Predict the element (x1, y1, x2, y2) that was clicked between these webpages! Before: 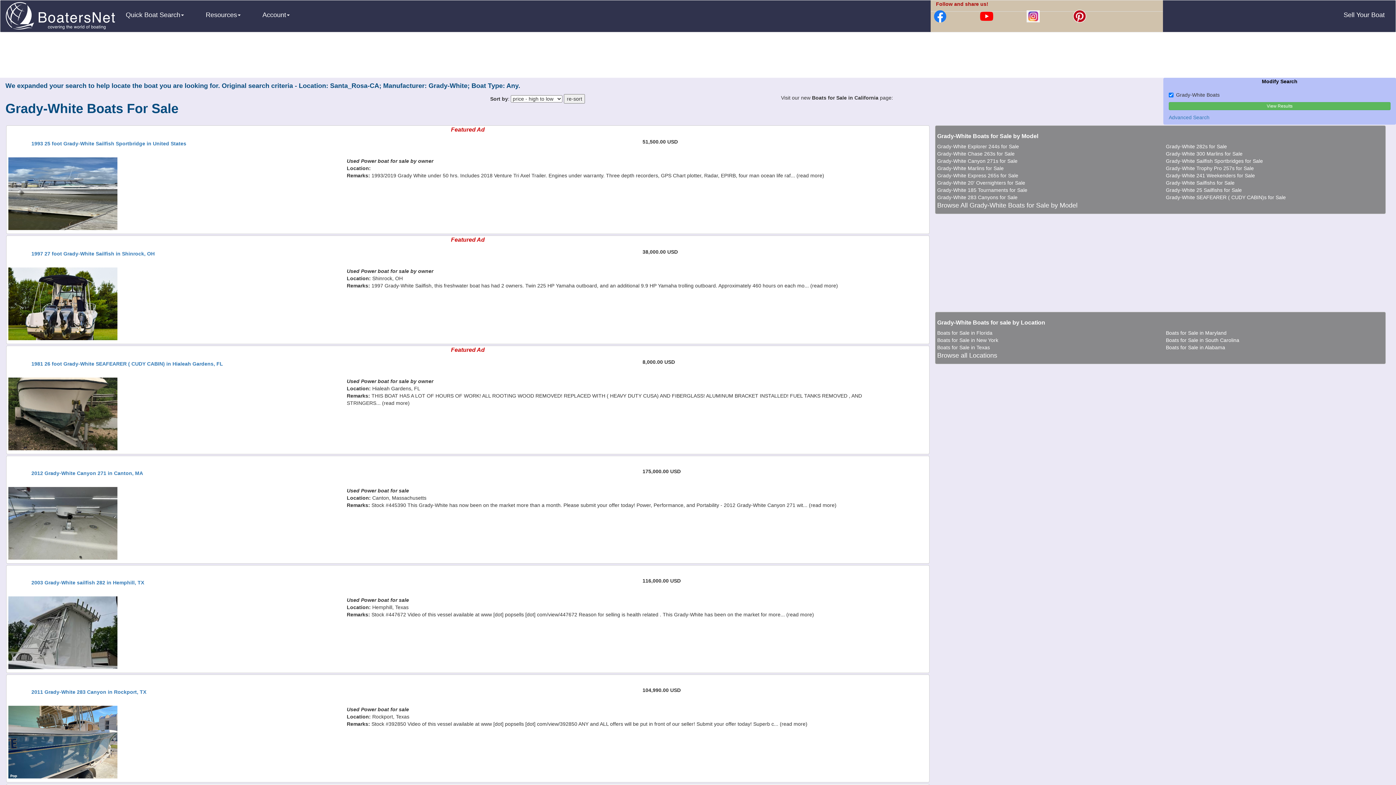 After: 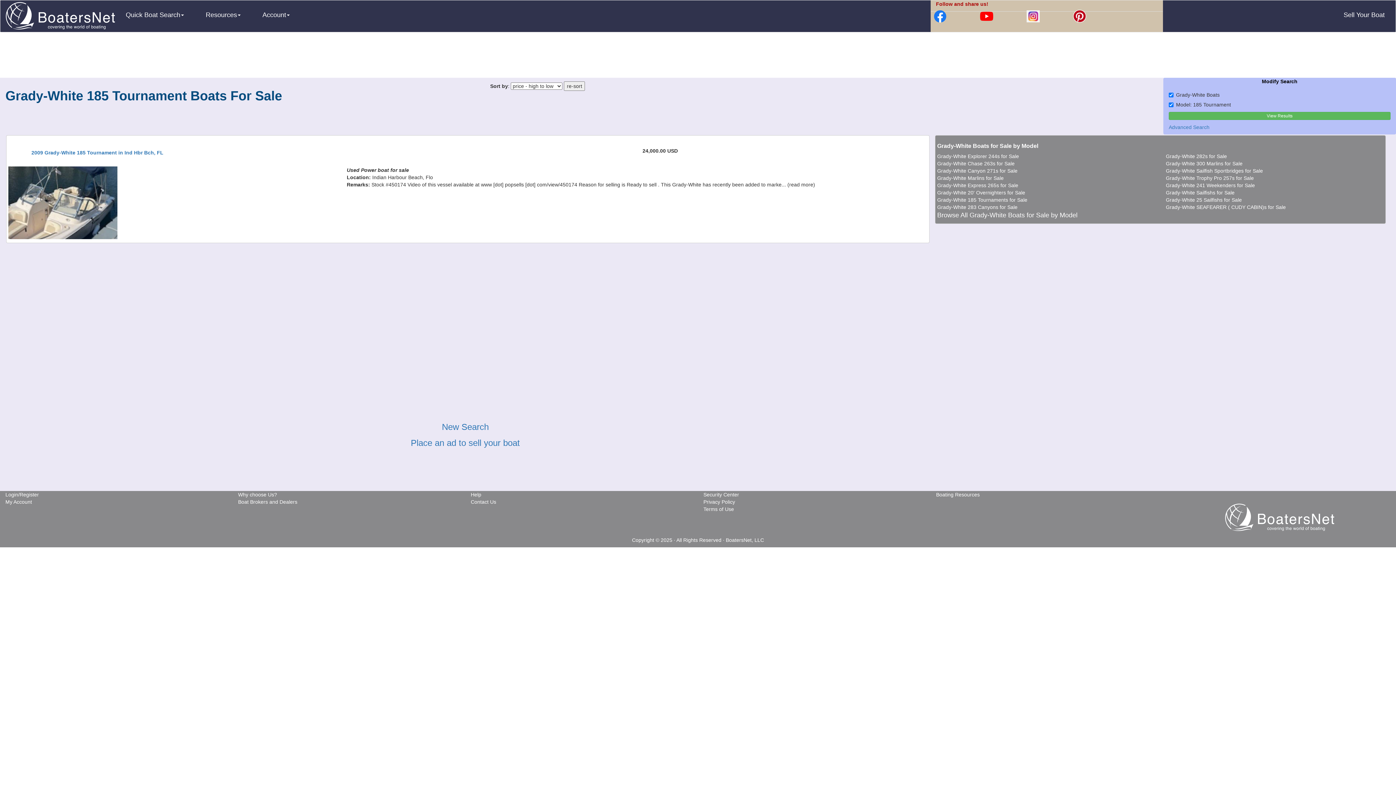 Action: bbox: (937, 187, 1027, 193) label: Grady-White 185 Tournaments for Sale